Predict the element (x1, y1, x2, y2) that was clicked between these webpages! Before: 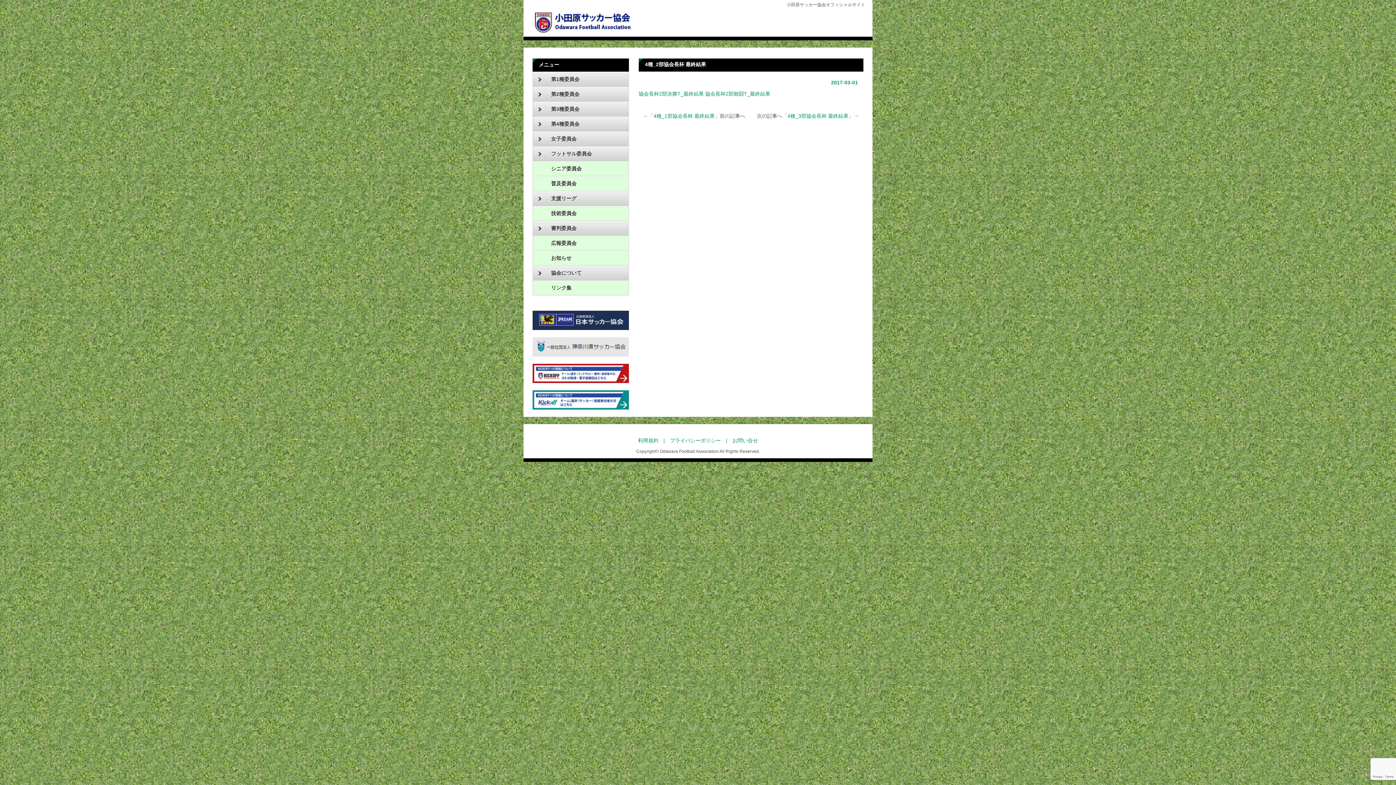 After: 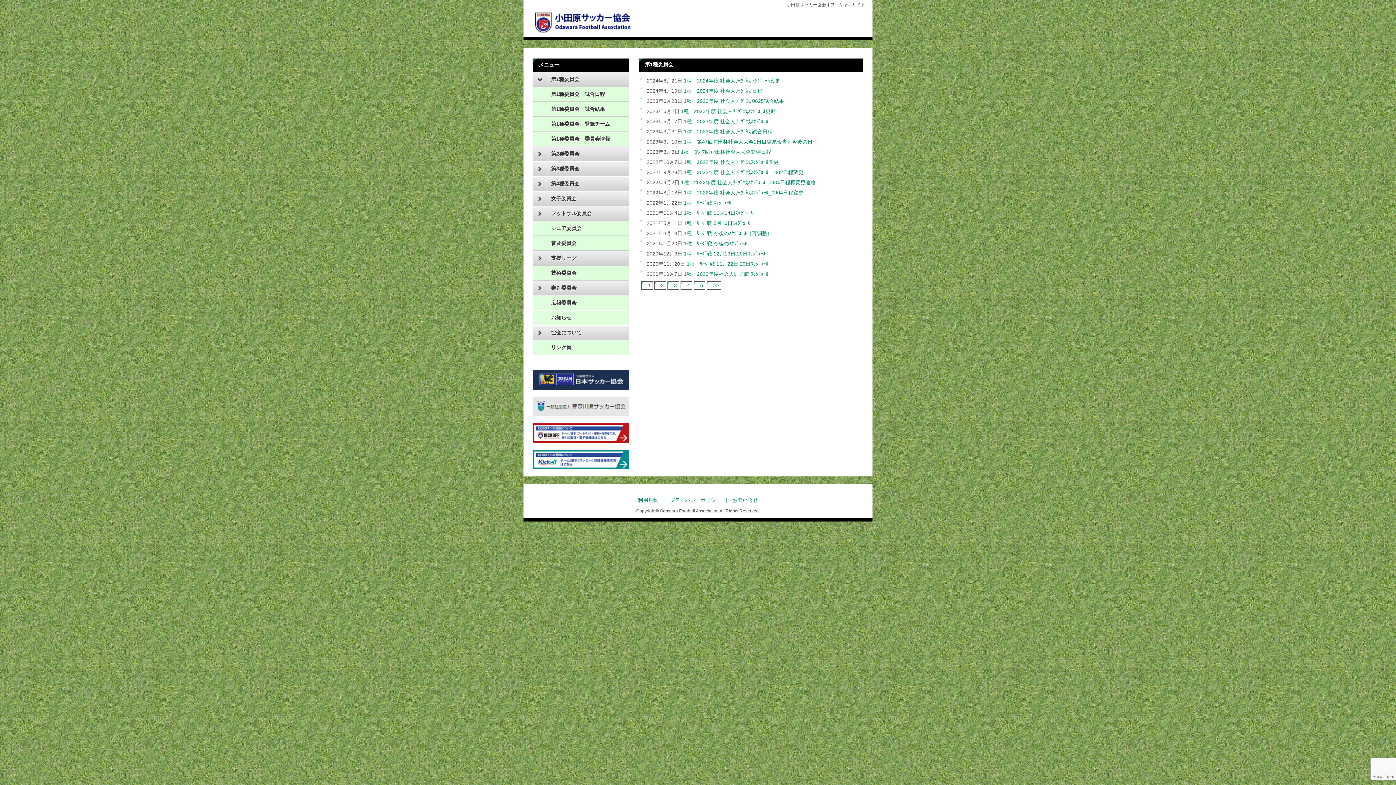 Action: bbox: (533, 72, 628, 86) label: 第1種委員会